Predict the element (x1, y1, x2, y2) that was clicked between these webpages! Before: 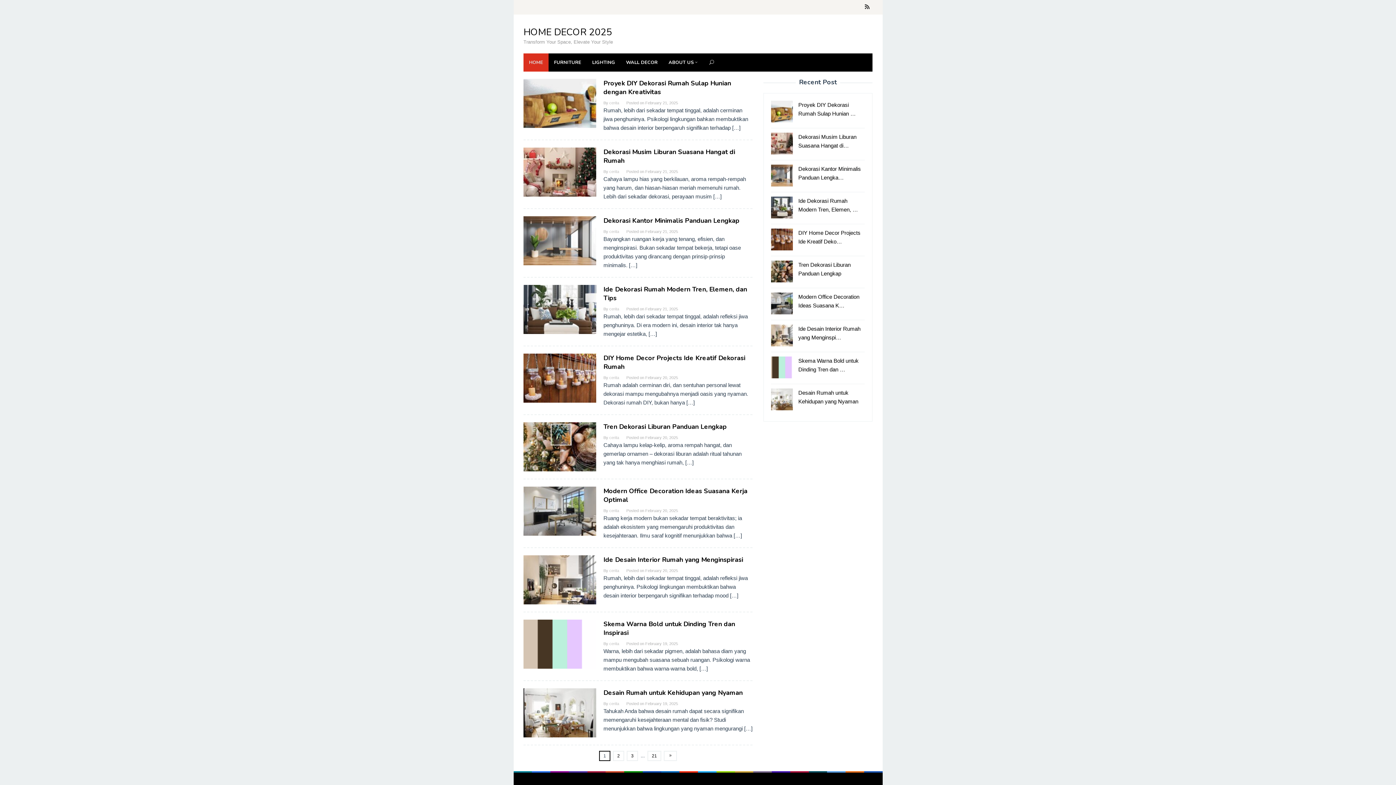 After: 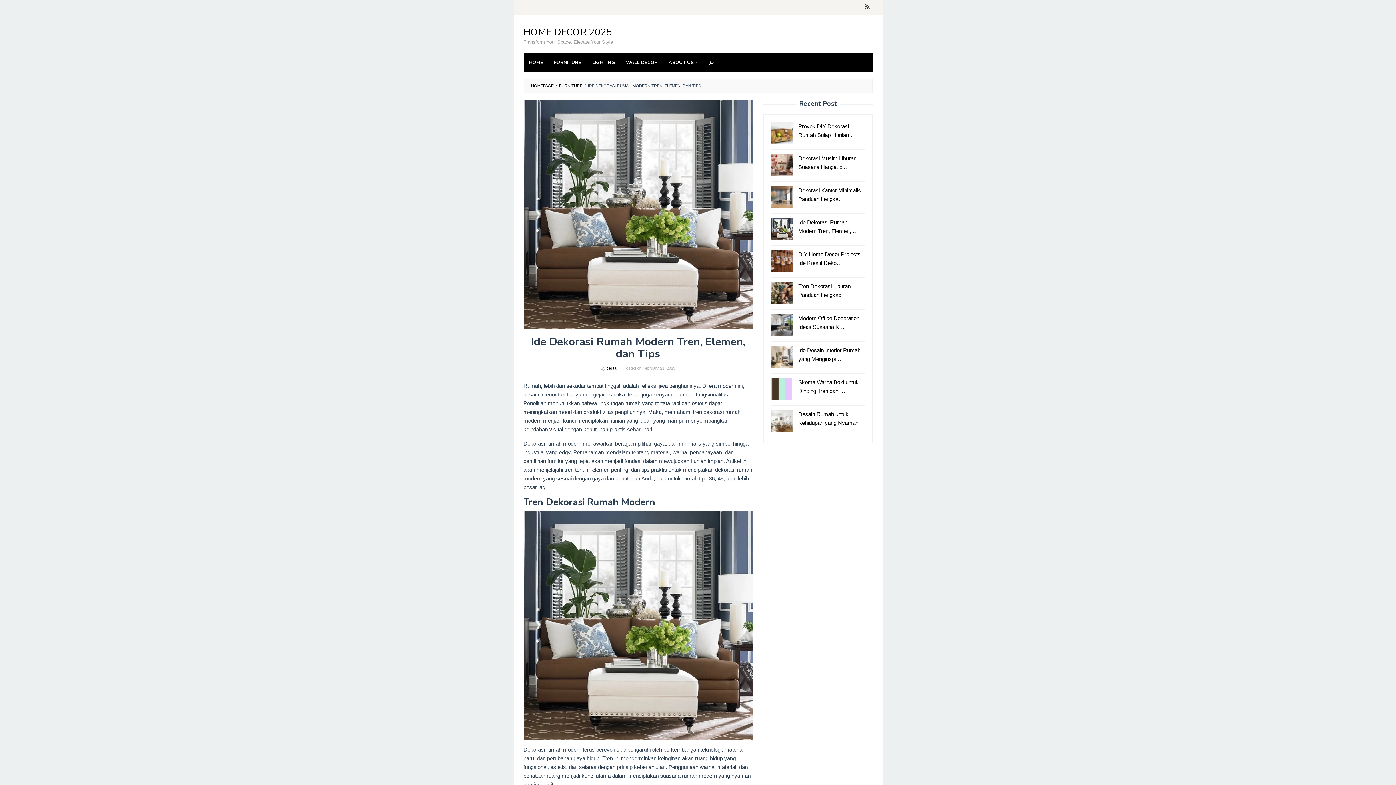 Action: bbox: (523, 305, 596, 312)